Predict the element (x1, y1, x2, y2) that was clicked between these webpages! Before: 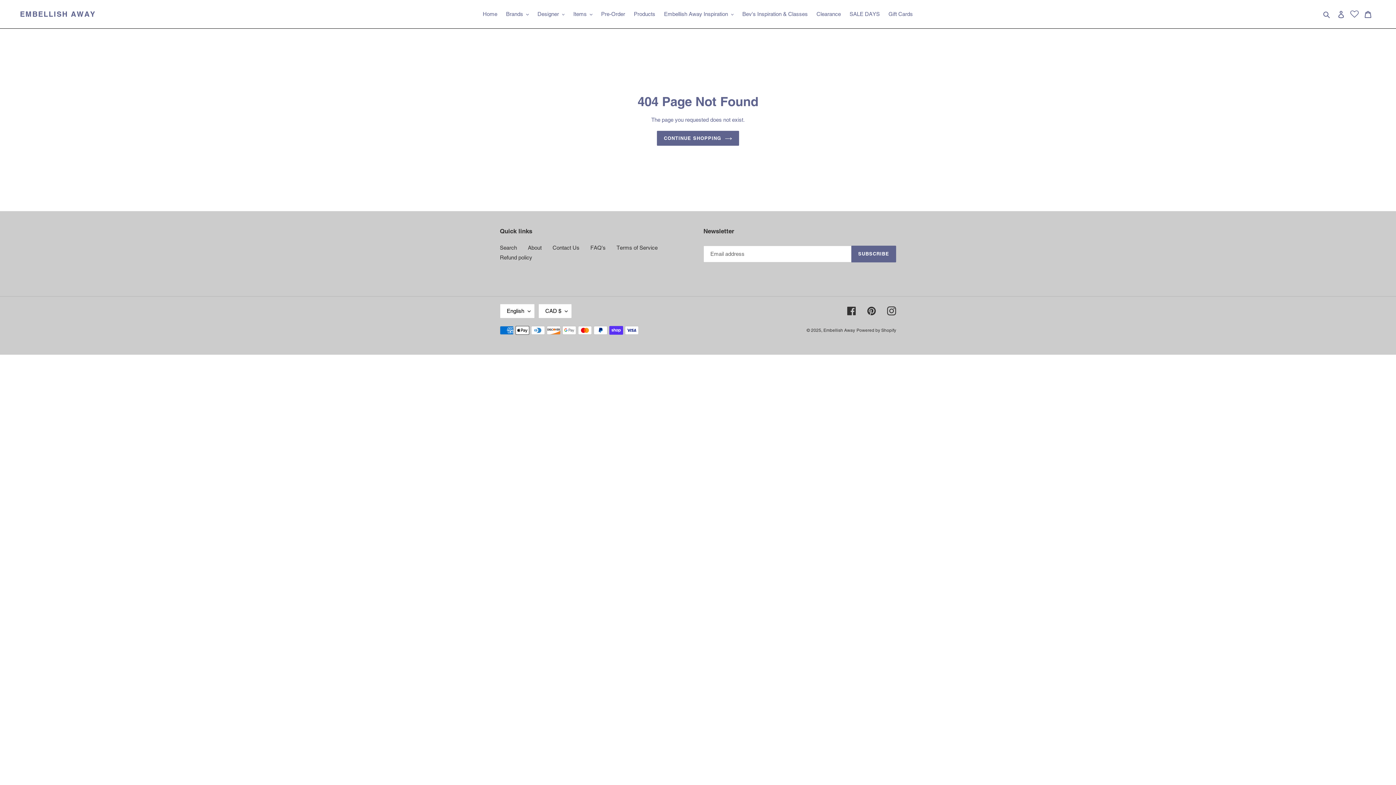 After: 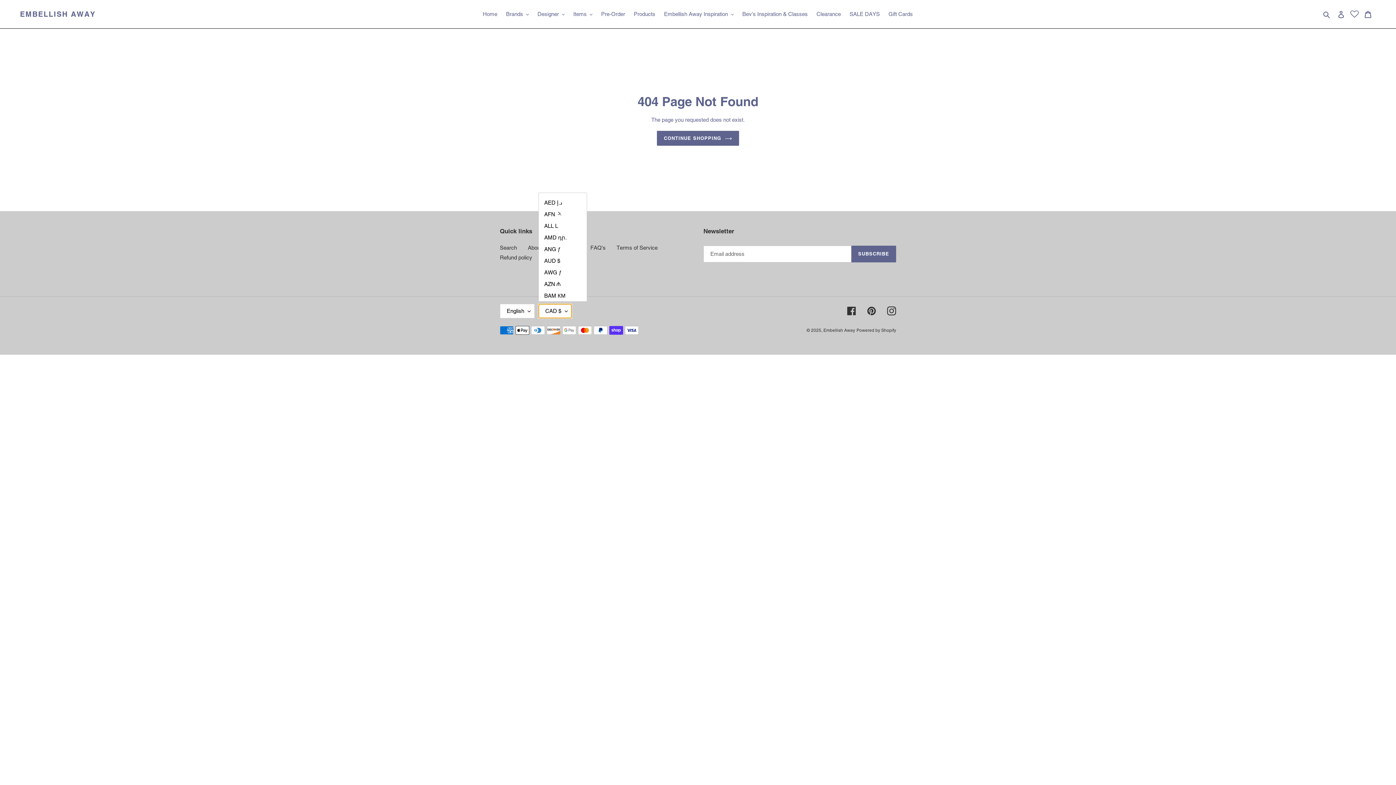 Action: label: CAD $ bbox: (538, 303, 572, 318)